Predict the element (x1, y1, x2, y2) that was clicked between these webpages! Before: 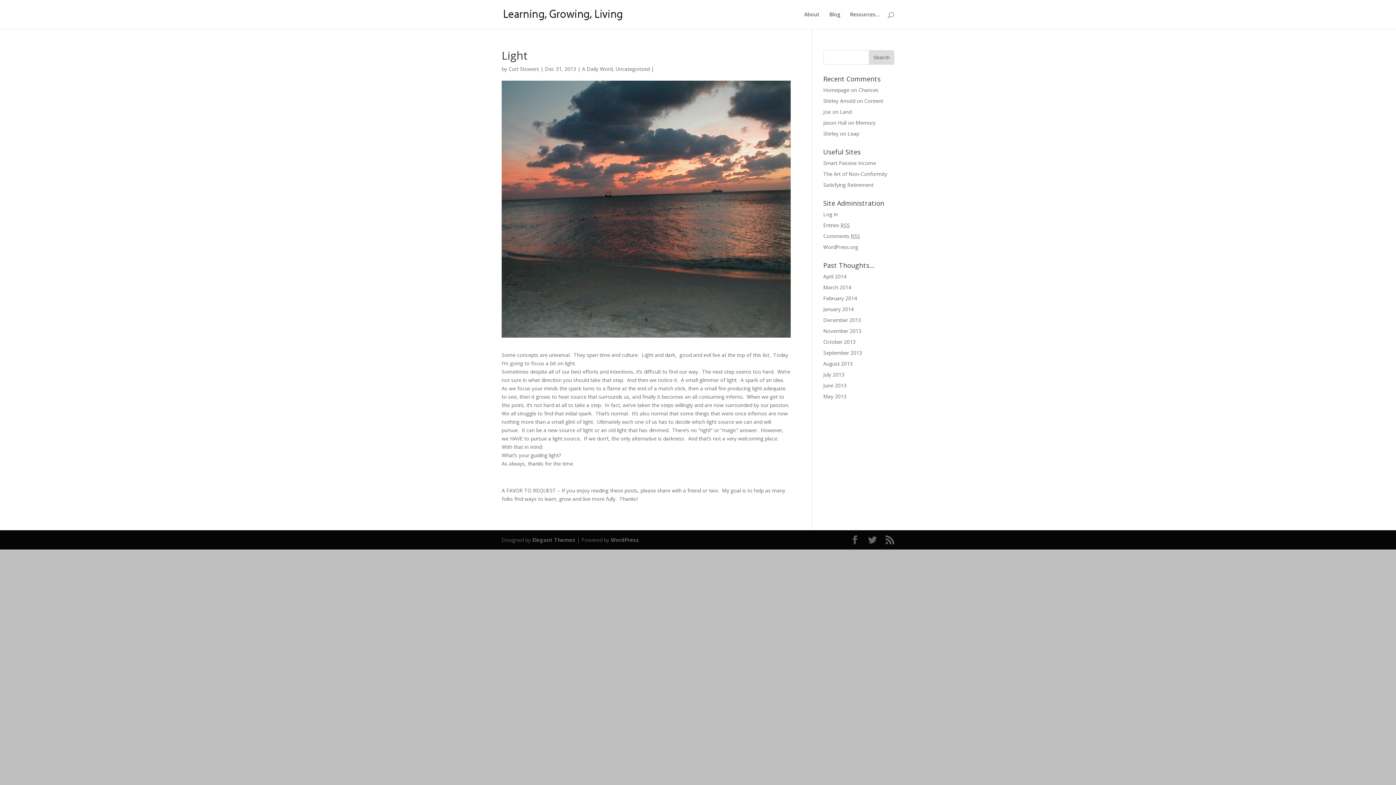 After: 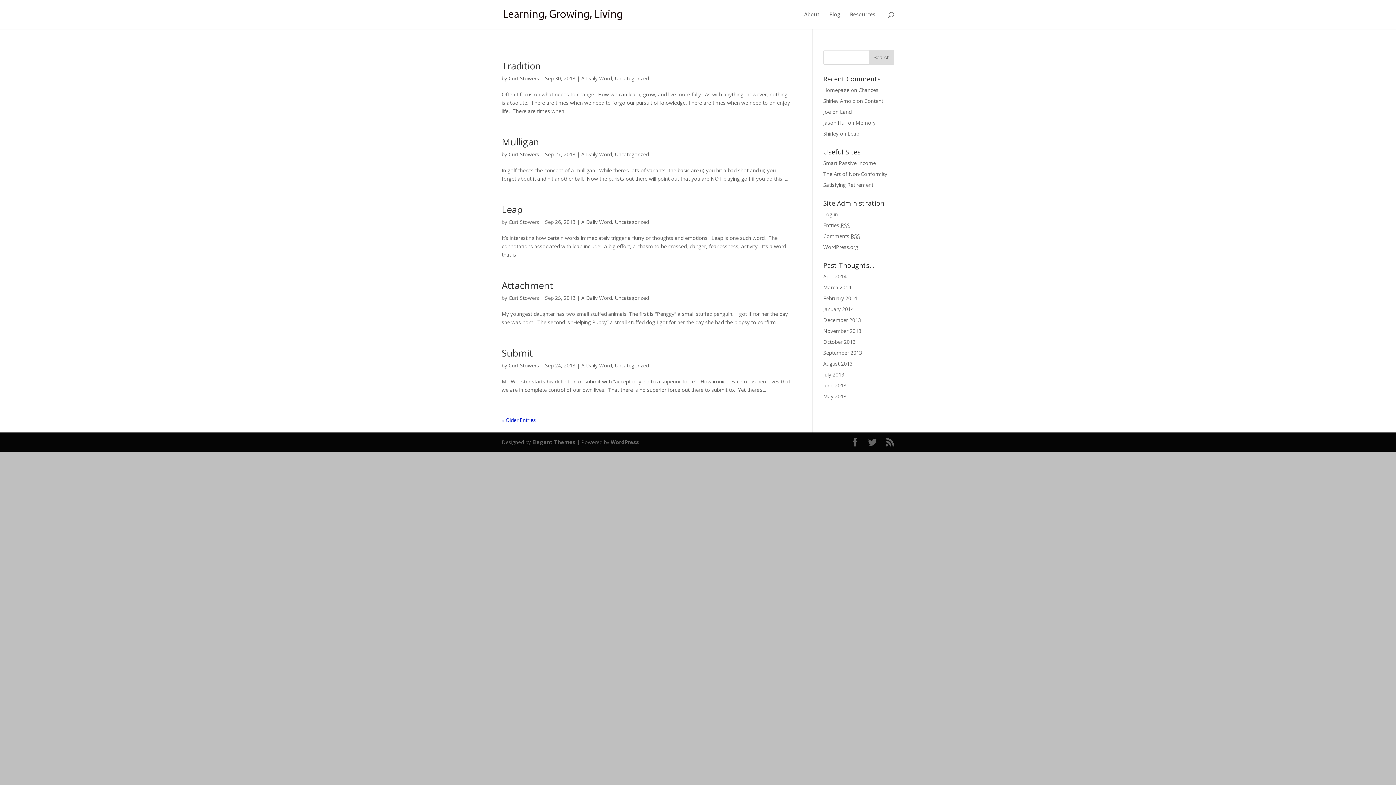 Action: label: September 2013 bbox: (823, 349, 862, 356)